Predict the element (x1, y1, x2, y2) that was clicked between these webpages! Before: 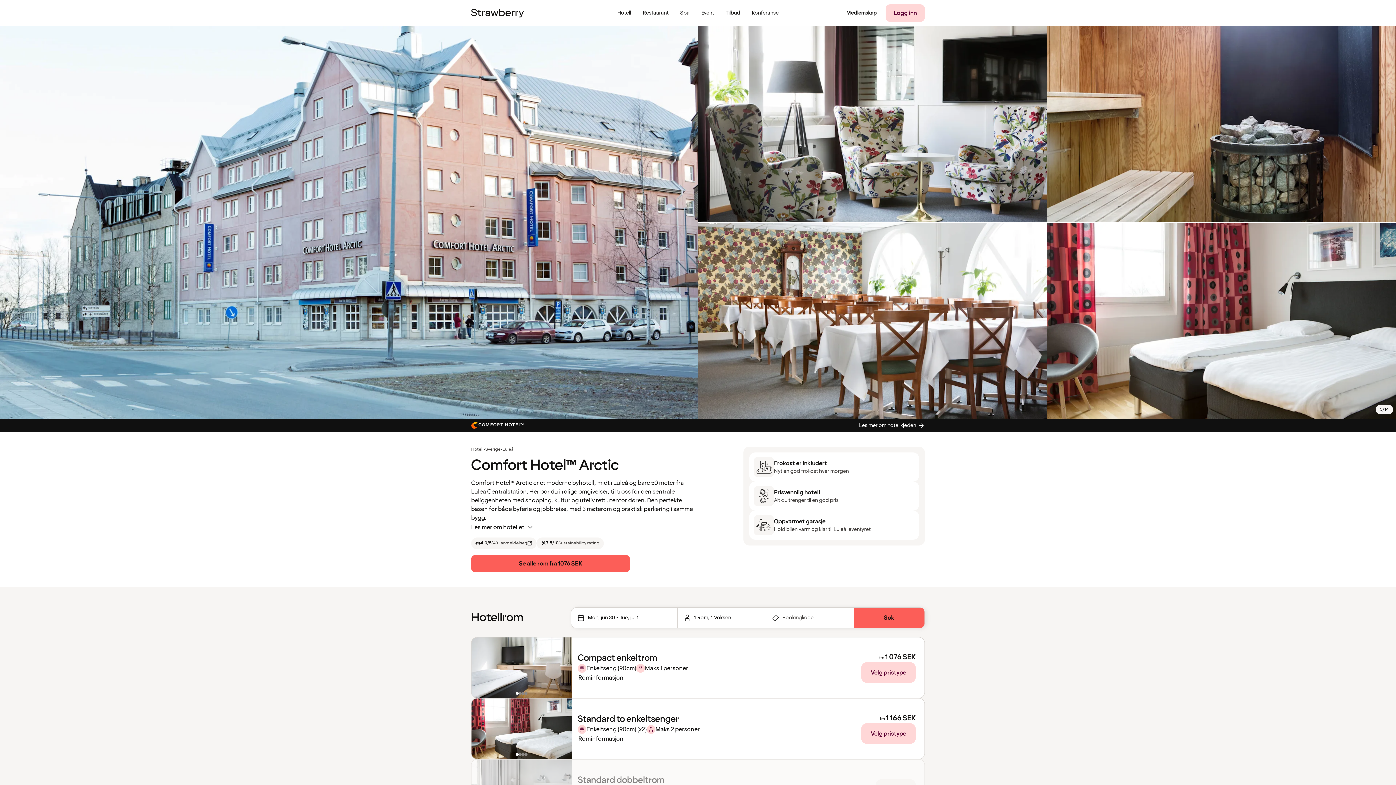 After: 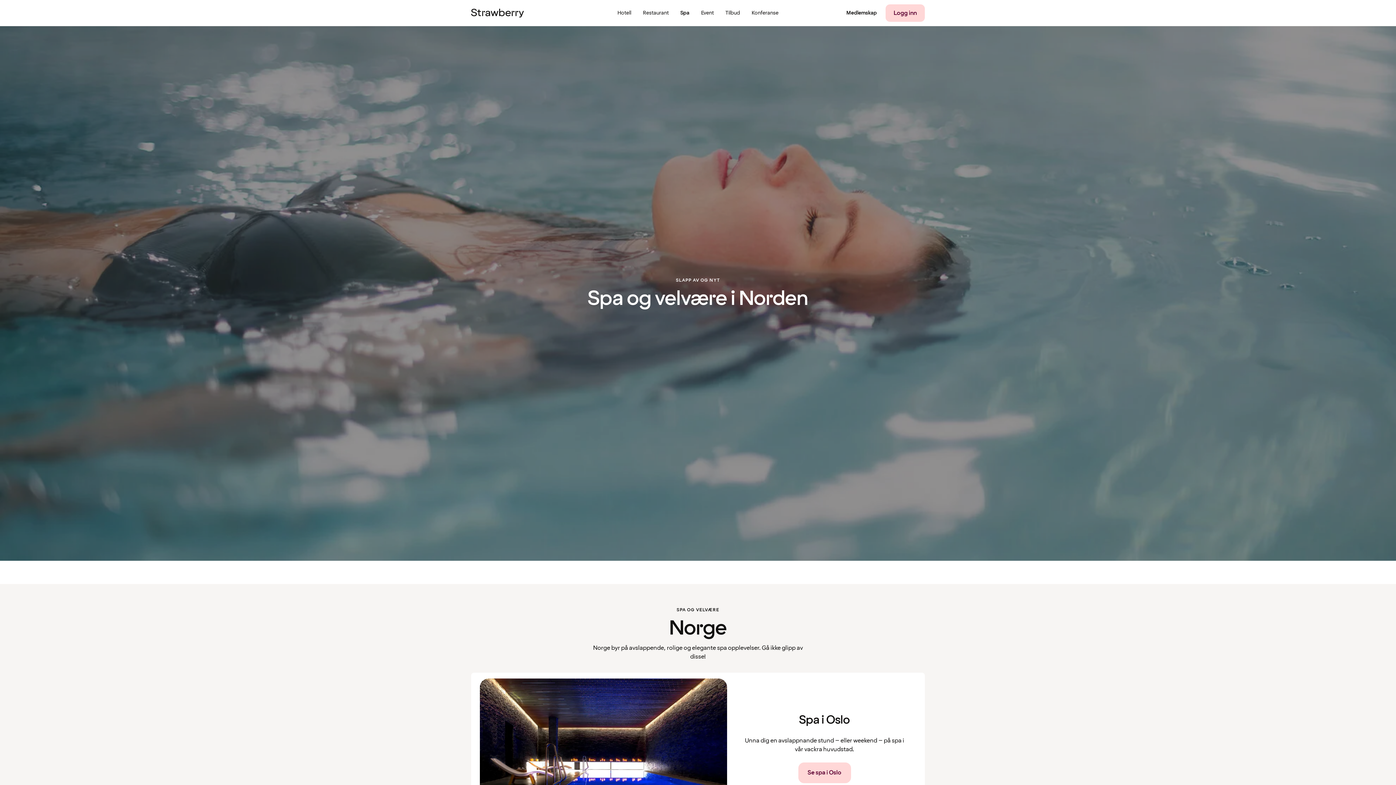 Action: label: Spa bbox: (674, 0, 695, 26)